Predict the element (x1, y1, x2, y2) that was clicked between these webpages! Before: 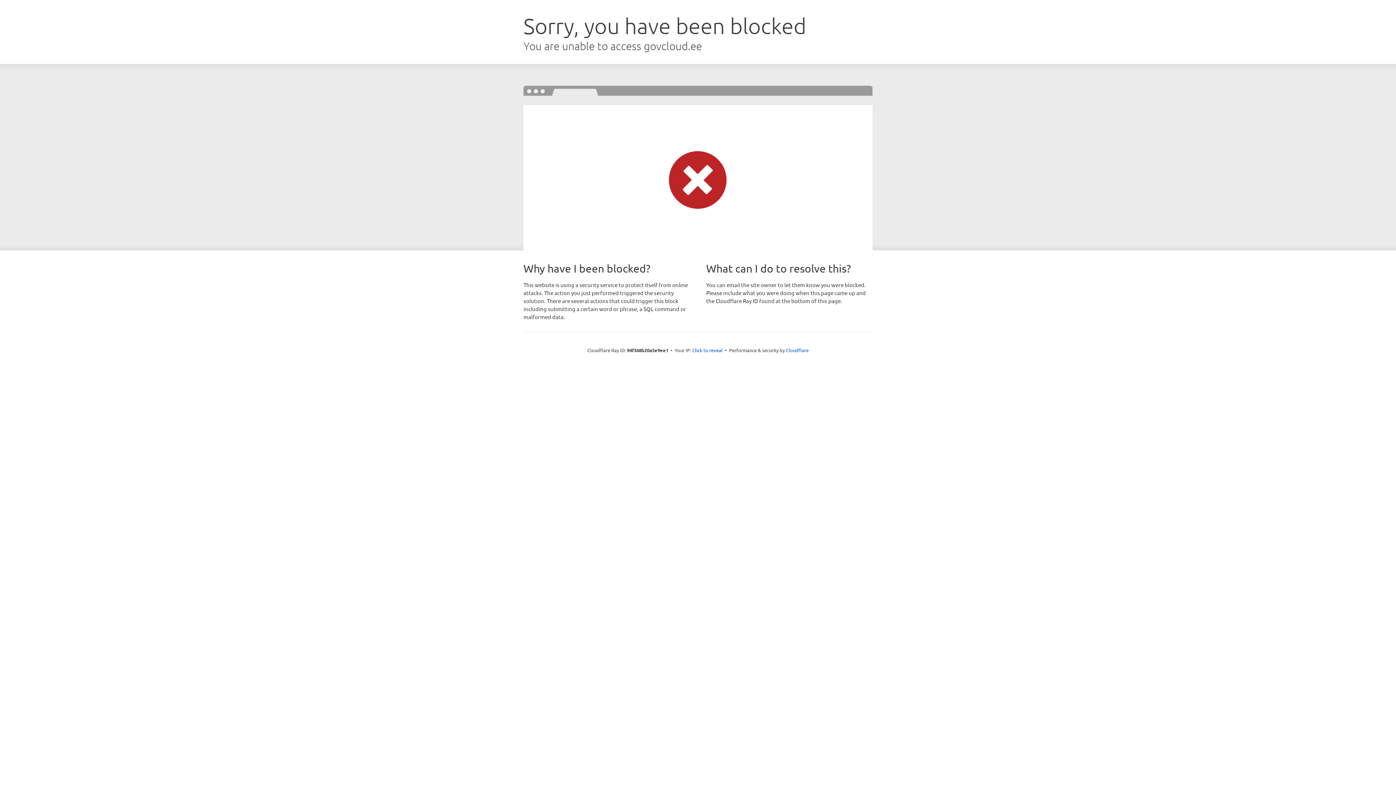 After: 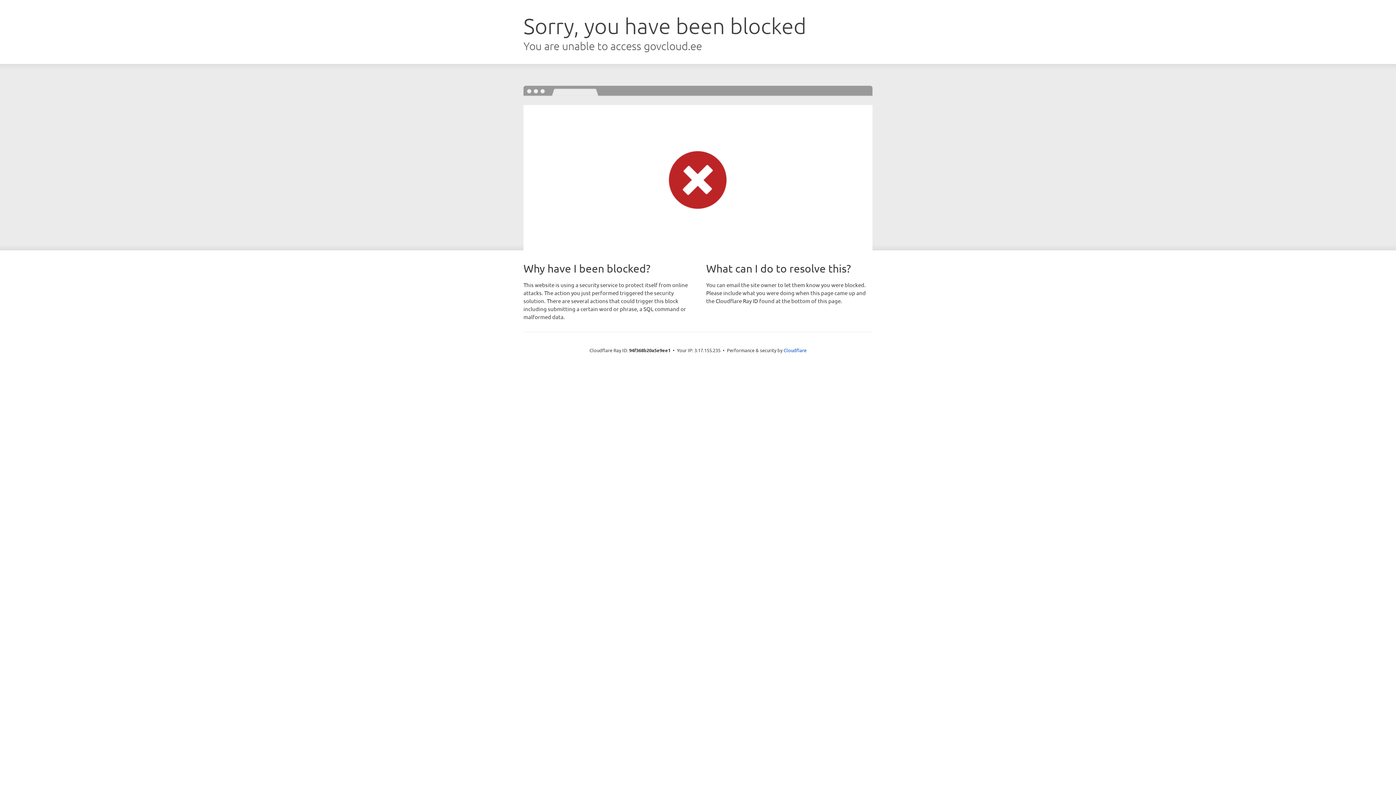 Action: label: Click to reveal bbox: (692, 346, 722, 353)